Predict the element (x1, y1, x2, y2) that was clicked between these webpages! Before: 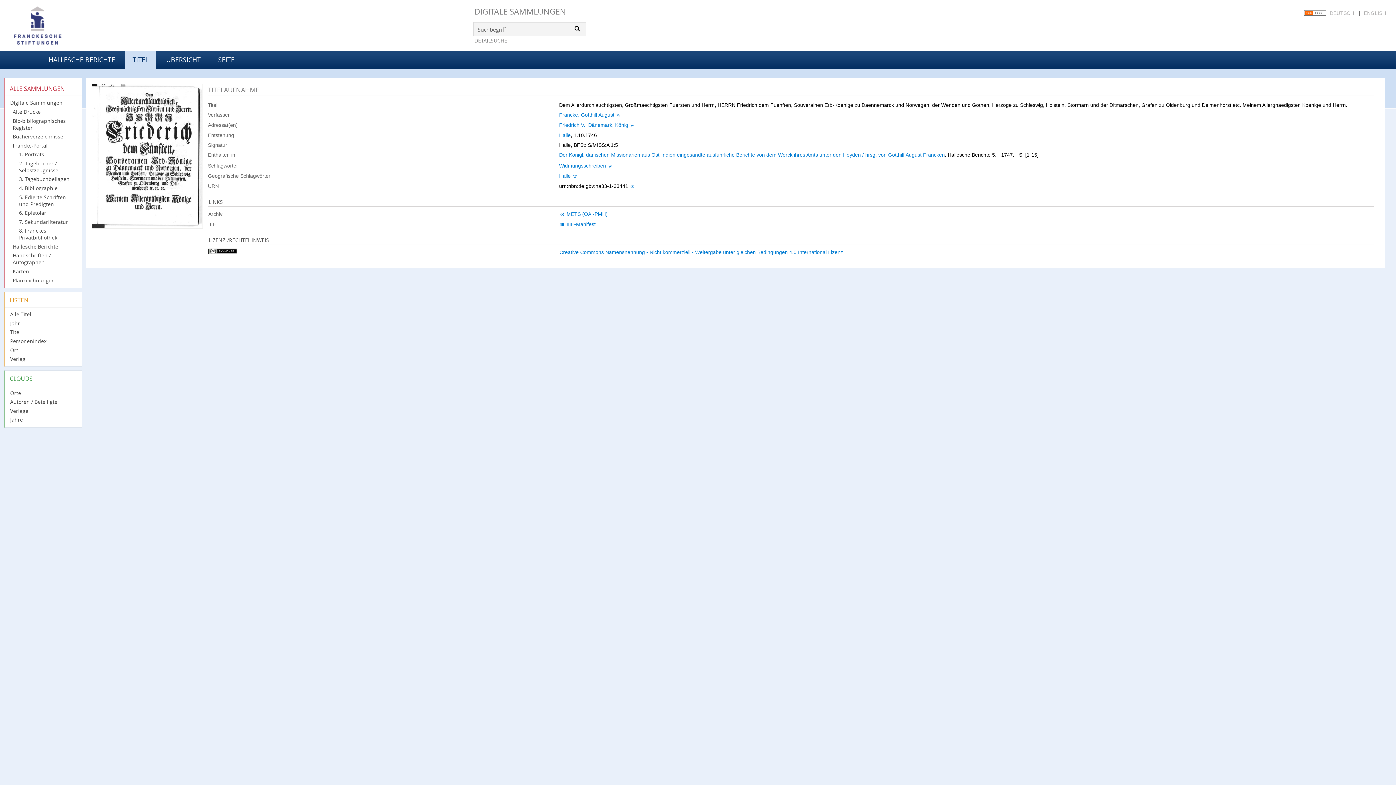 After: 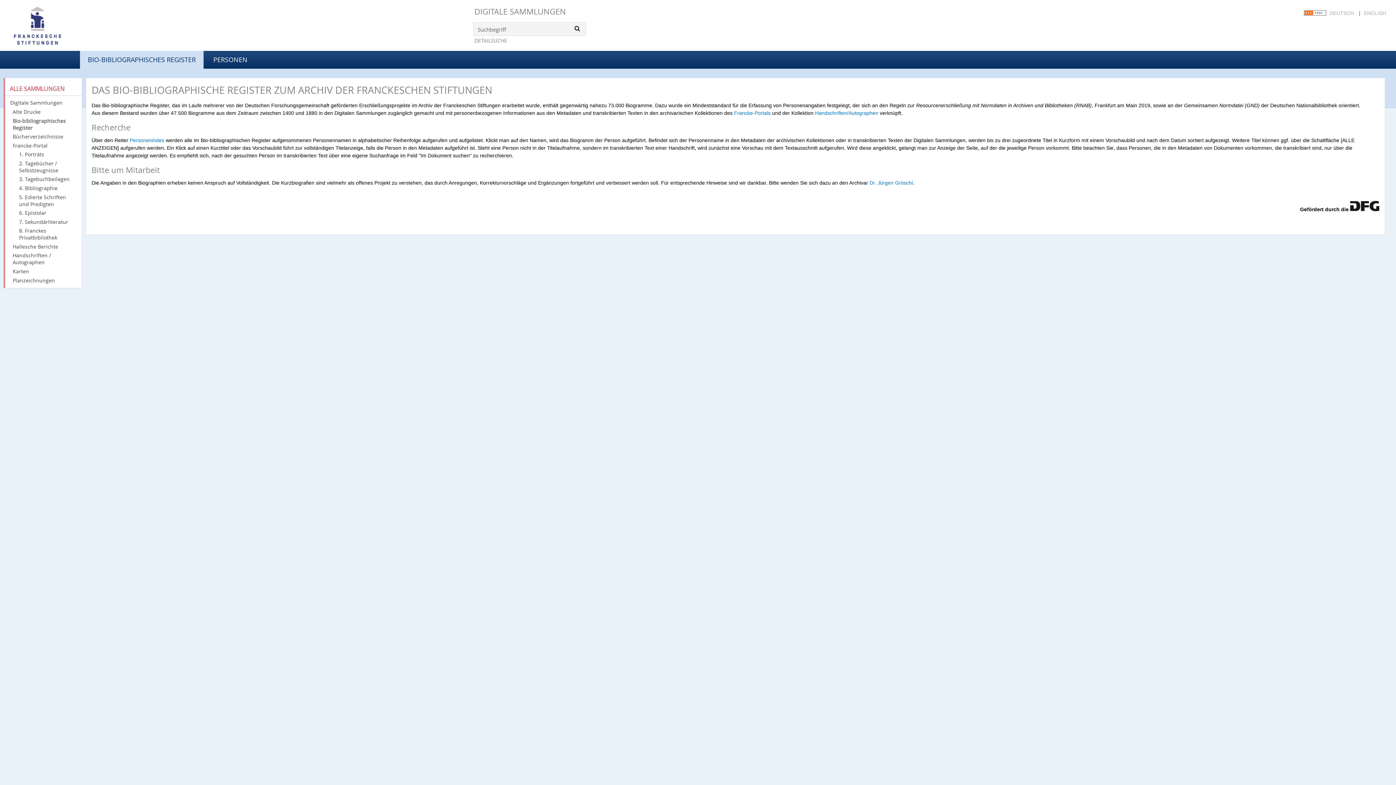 Action: label: Bio-bibliographisches Register bbox: (12, 116, 77, 131)